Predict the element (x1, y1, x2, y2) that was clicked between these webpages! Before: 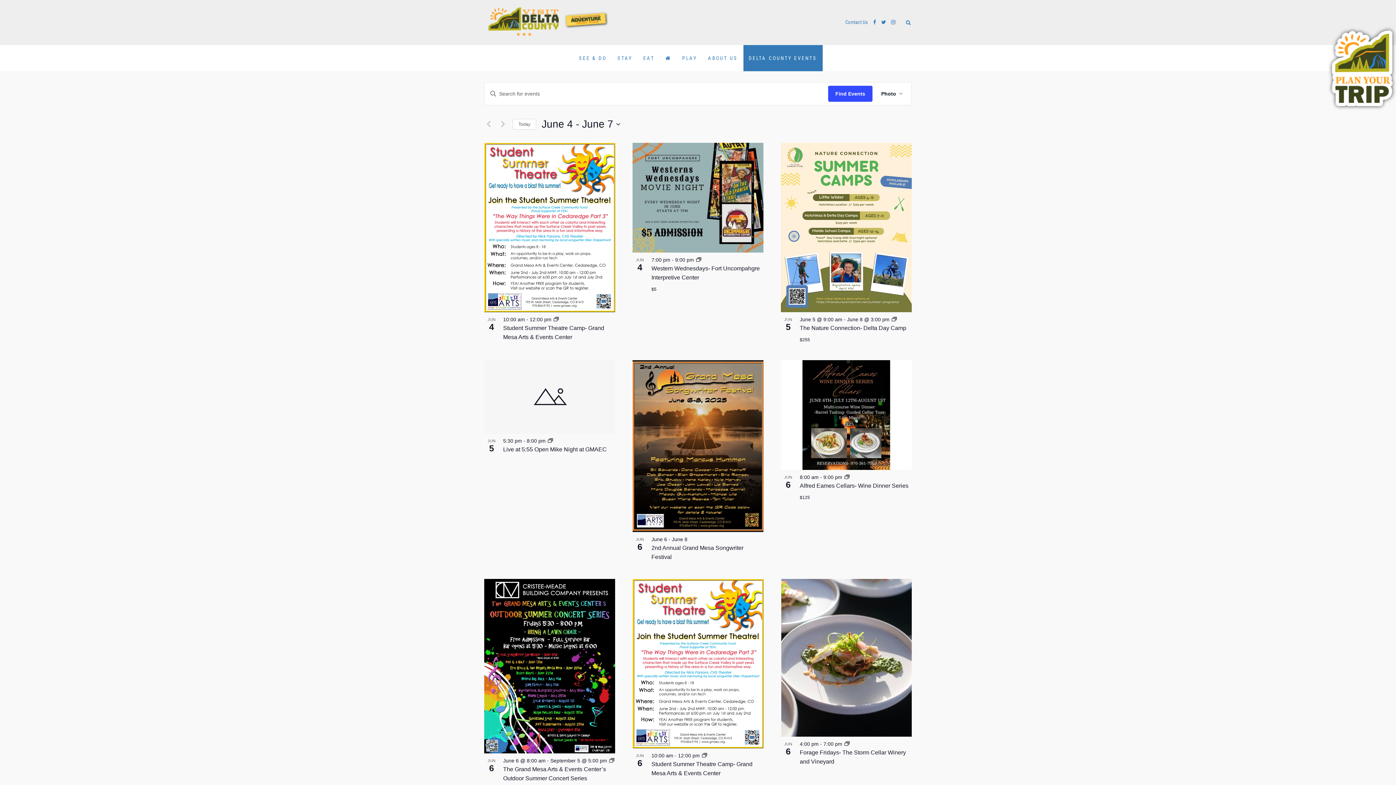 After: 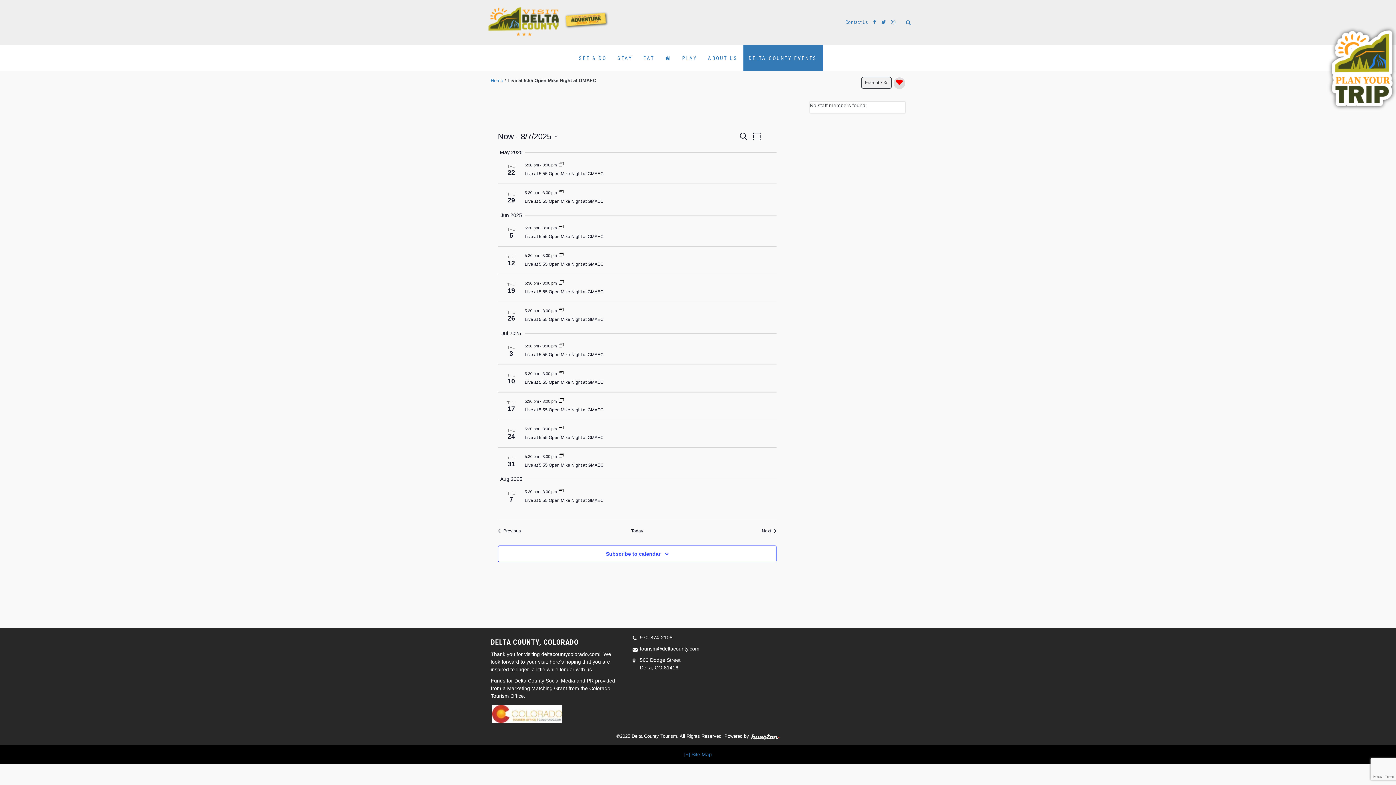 Action: bbox: (548, 438, 553, 443)